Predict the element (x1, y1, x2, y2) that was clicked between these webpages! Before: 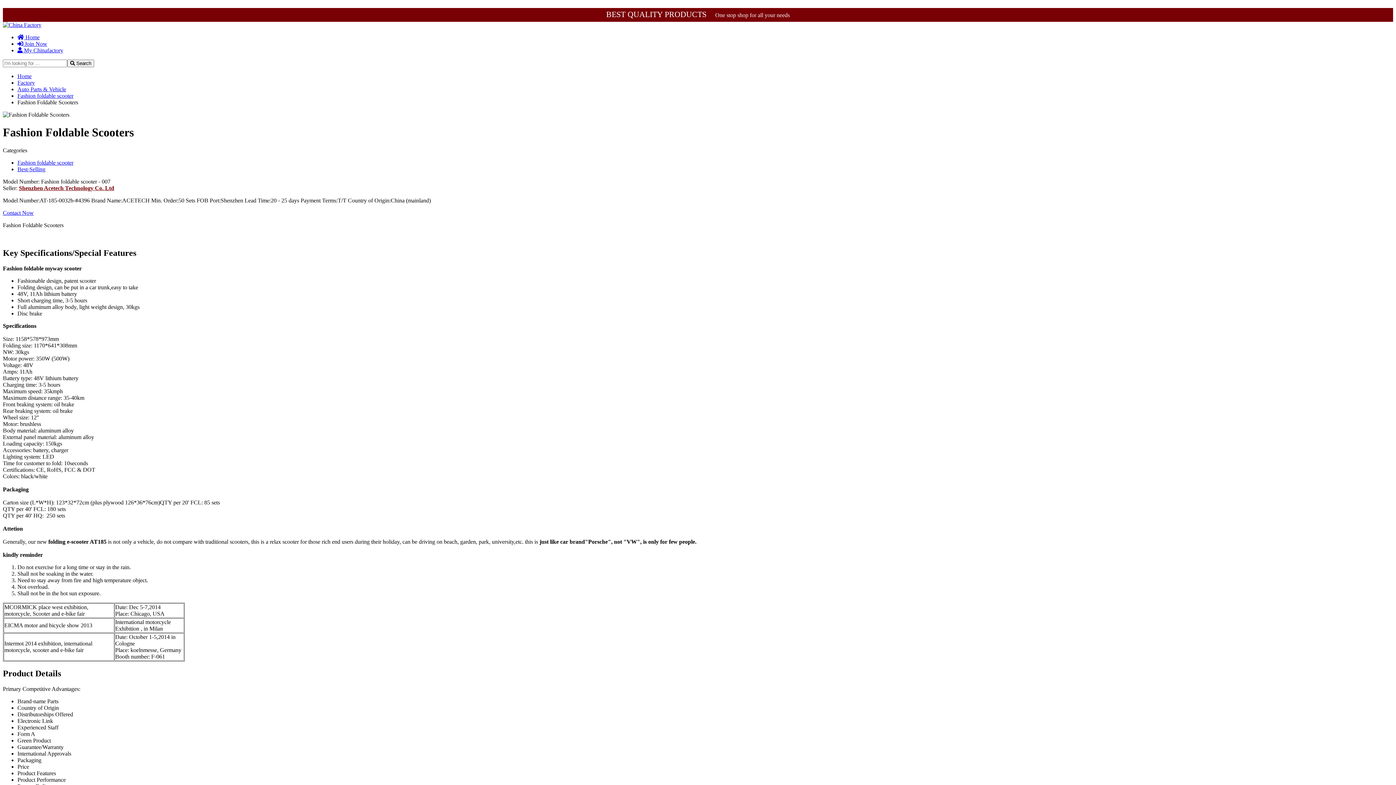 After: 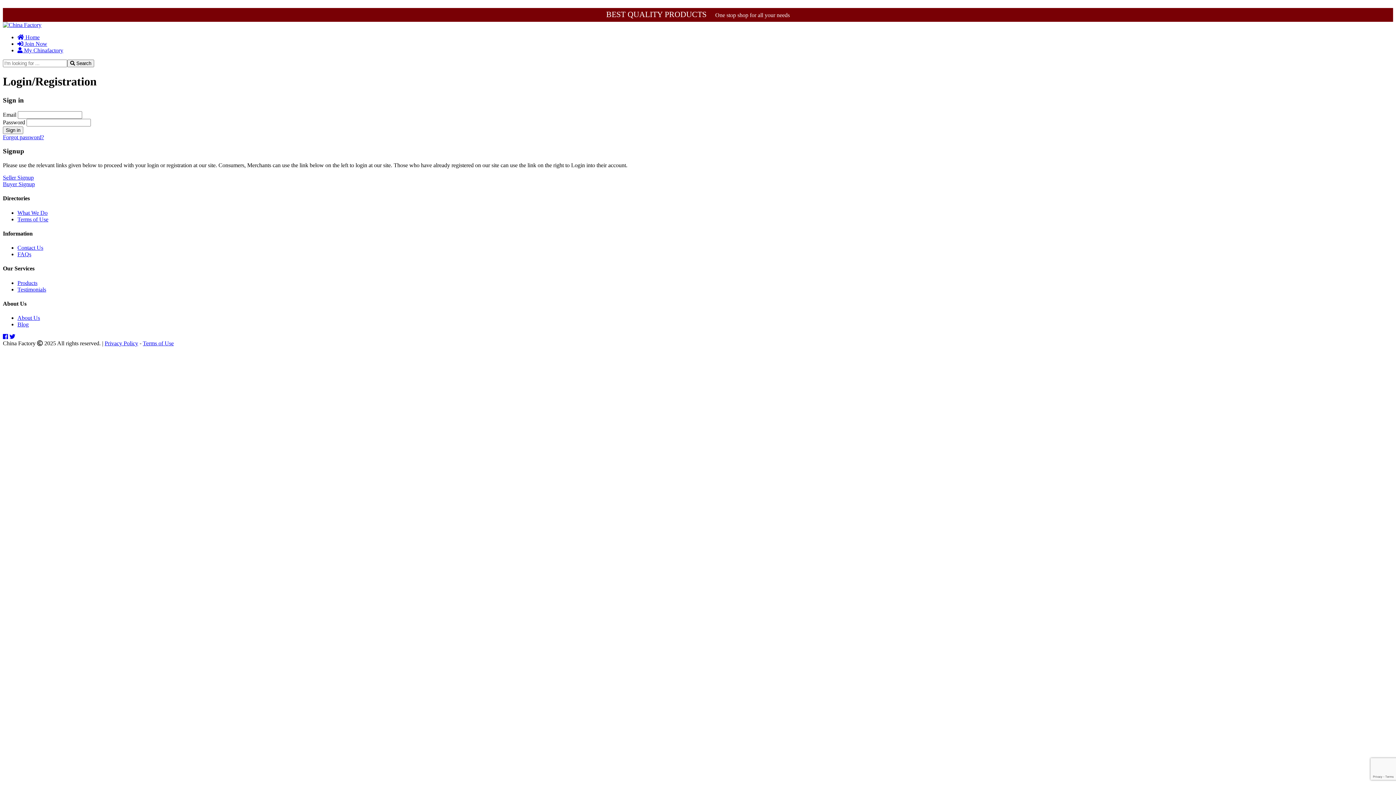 Action: bbox: (17, 40, 47, 46) label:  Join Now